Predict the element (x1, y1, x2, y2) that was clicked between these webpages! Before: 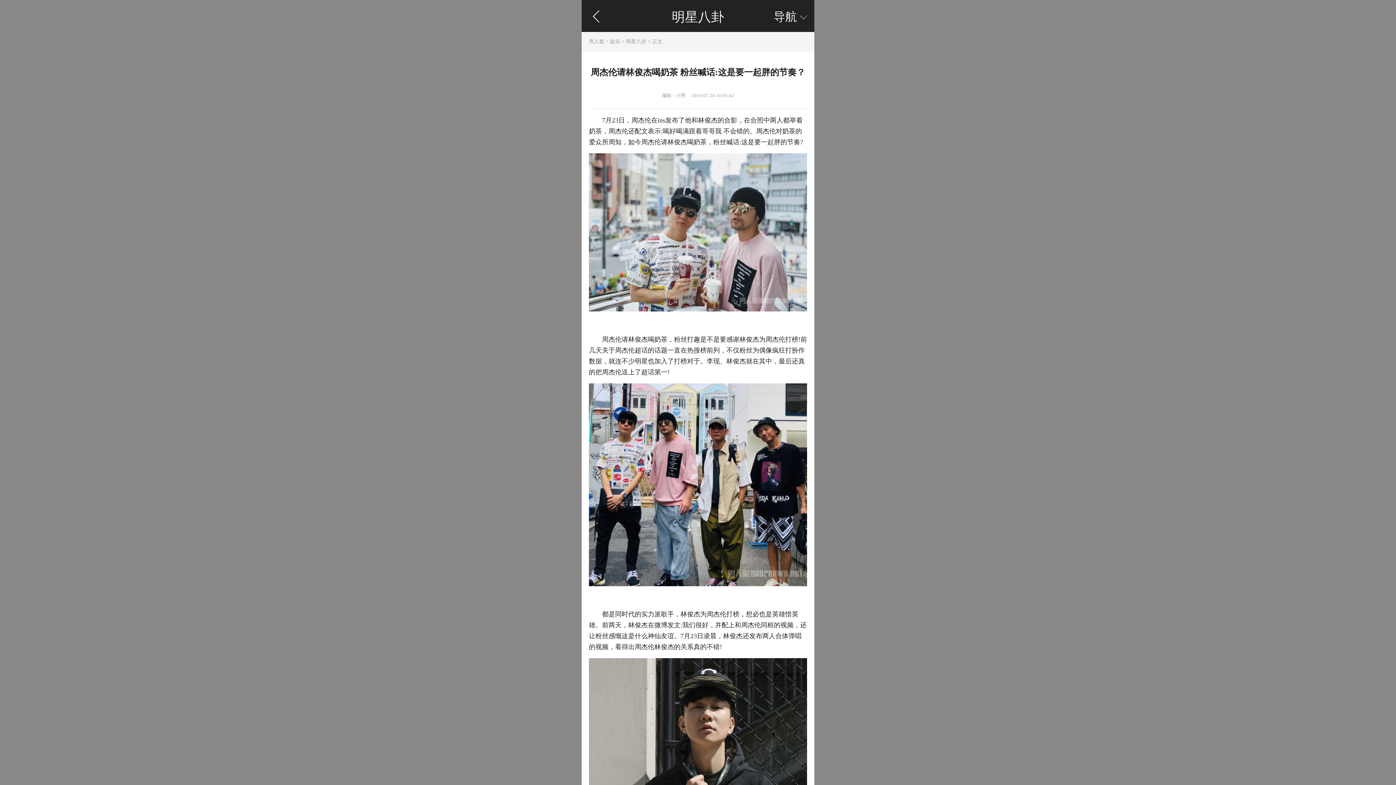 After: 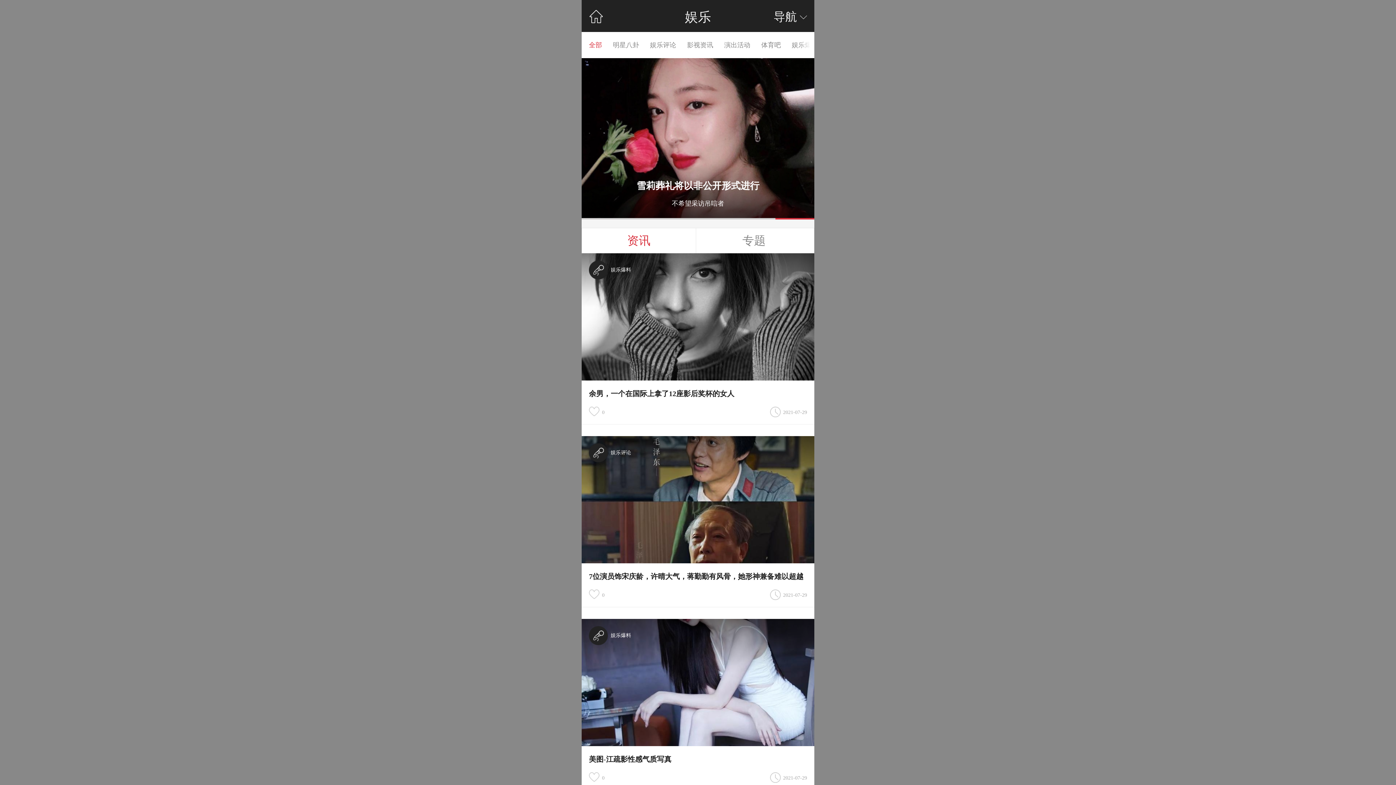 Action: bbox: (610, 38, 620, 44) label: 娱乐